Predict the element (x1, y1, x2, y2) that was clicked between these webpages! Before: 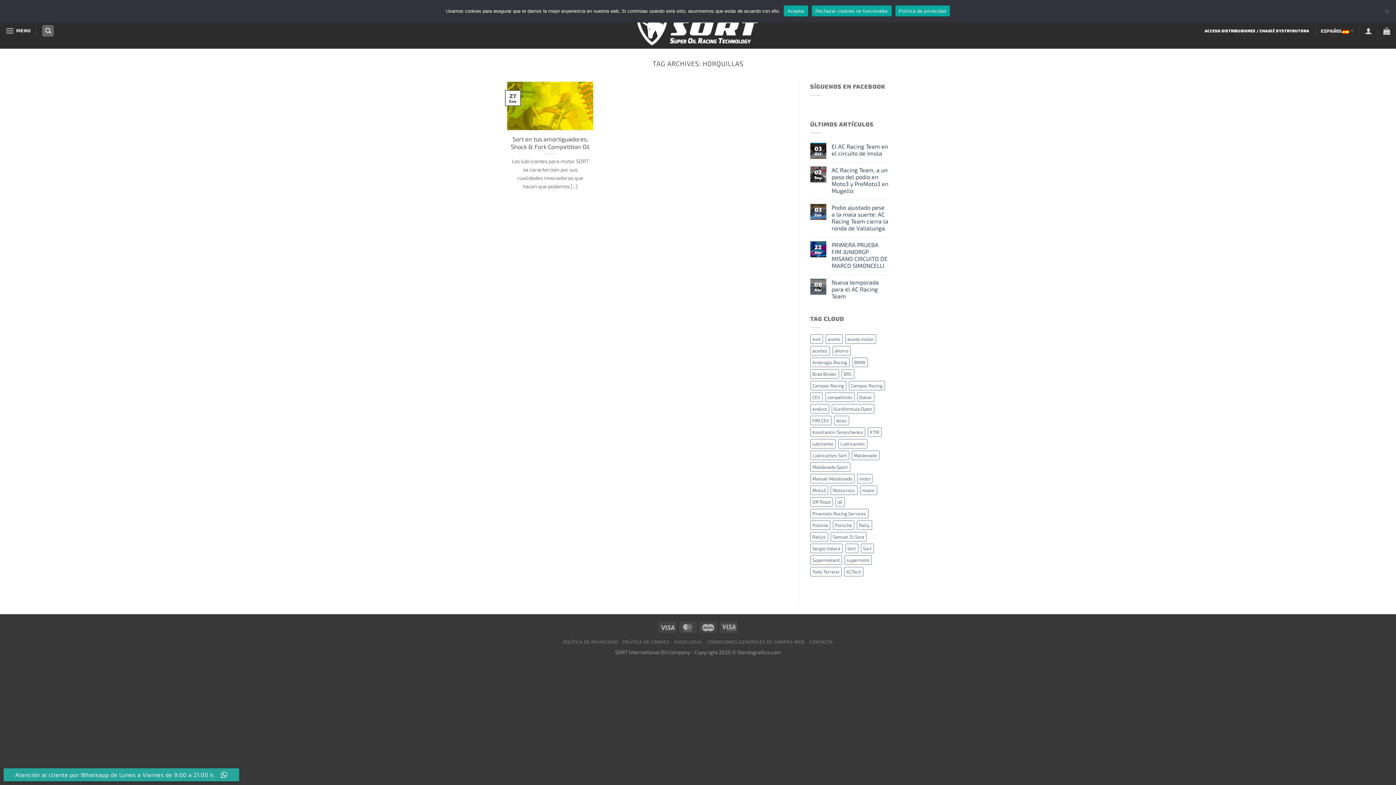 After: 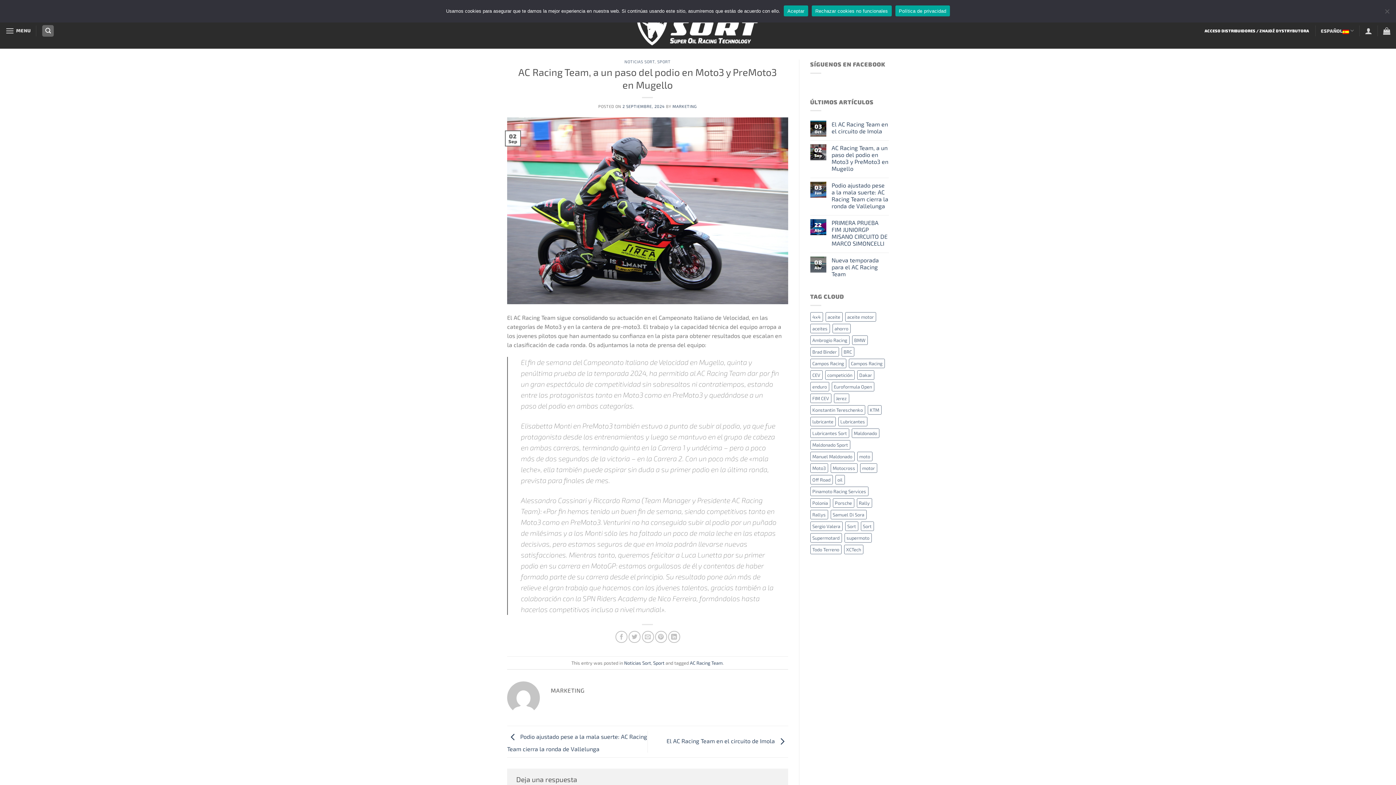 Action: bbox: (831, 166, 889, 194) label: AC Racing Team, a un paso del podio en Moto3 y PreMoto3 en Mugello